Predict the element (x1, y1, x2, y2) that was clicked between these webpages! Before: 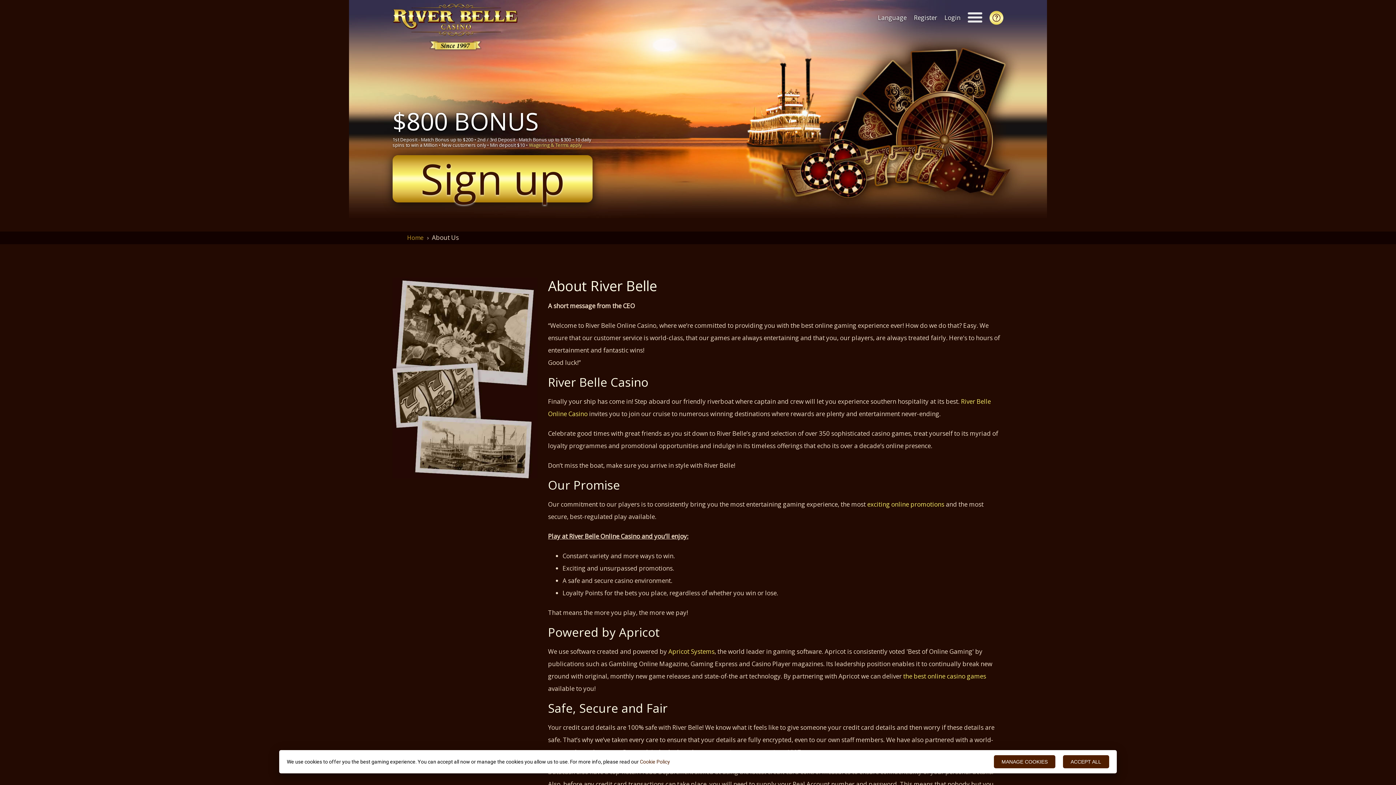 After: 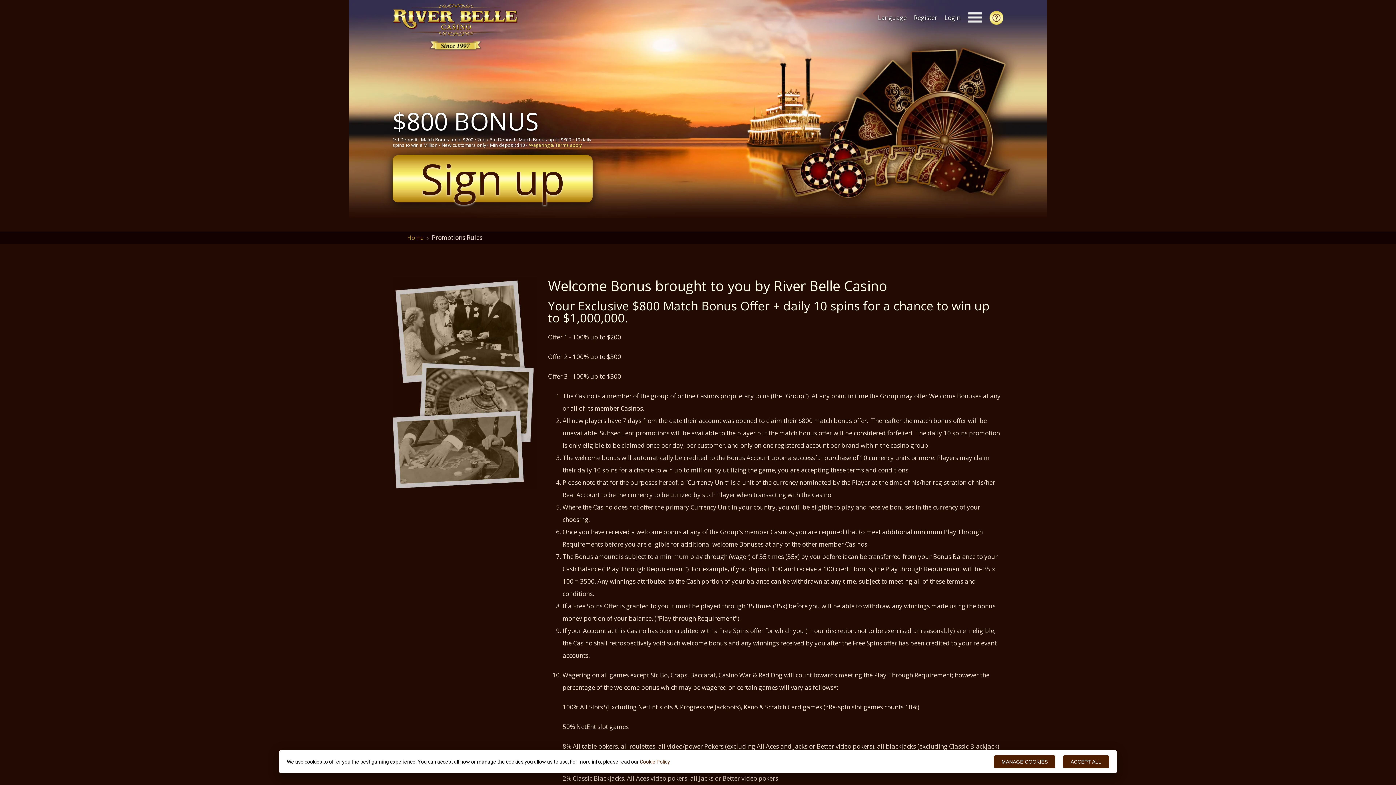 Action: bbox: (529, 141, 581, 148) label: Wagering & Terms apply